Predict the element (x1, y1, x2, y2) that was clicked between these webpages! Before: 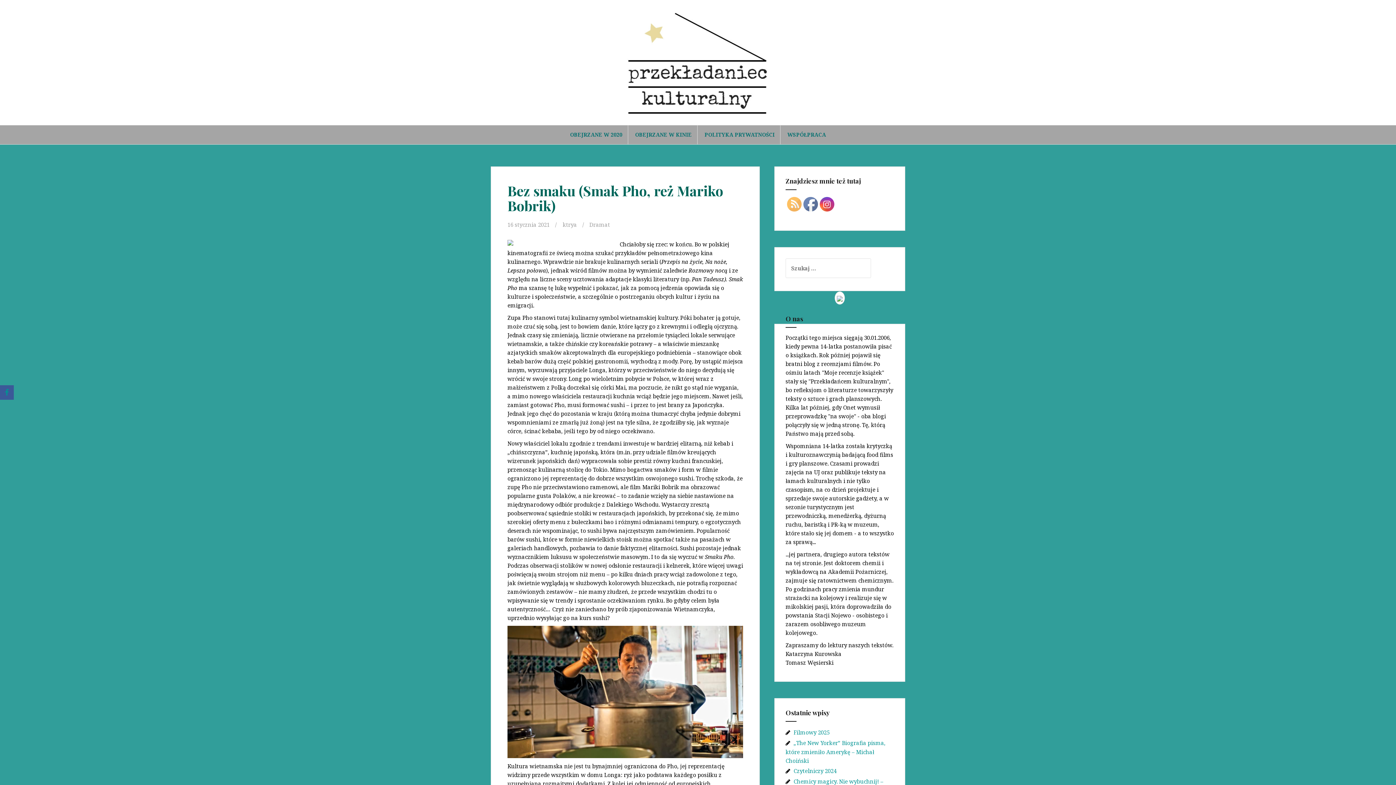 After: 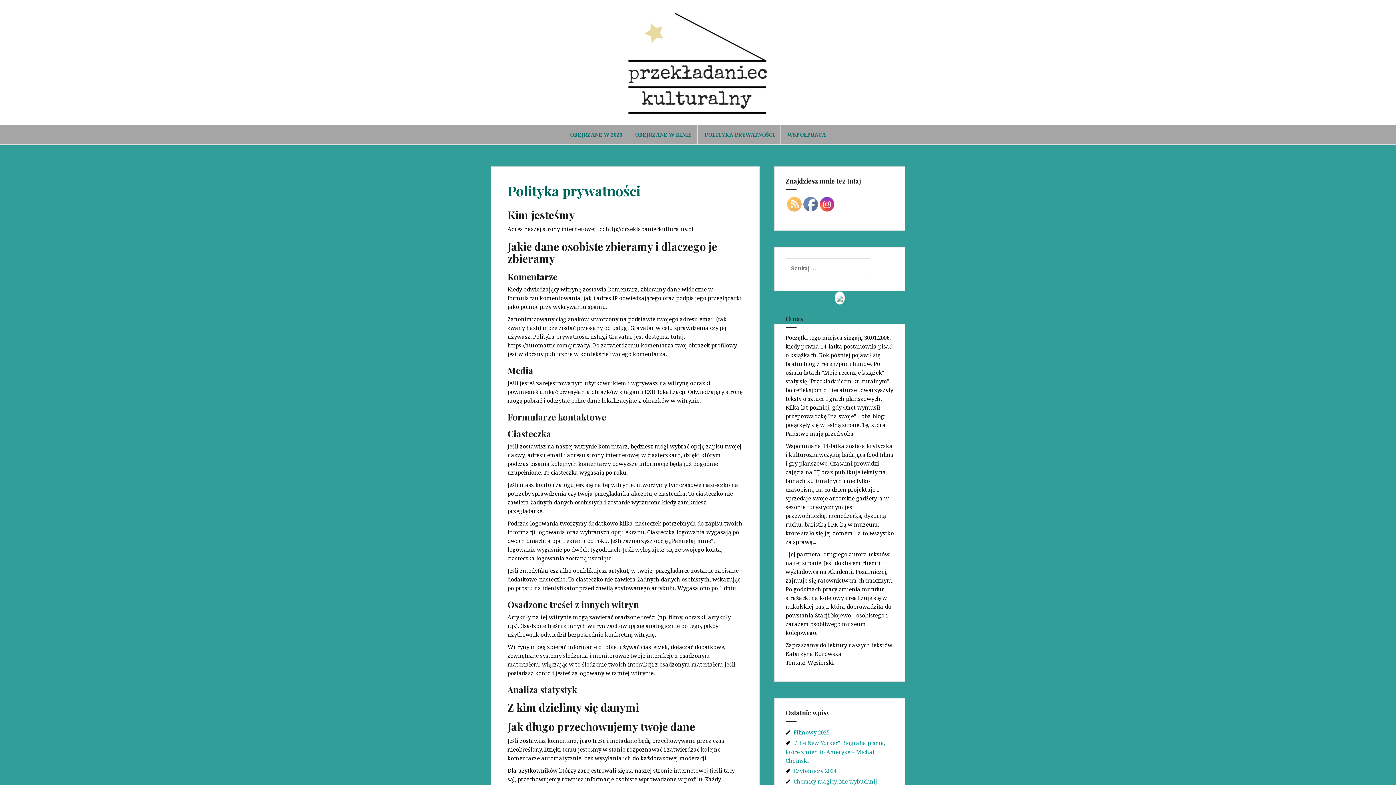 Action: bbox: (704, 130, 774, 138) label: POLITYKA PRYWATNOŚCI